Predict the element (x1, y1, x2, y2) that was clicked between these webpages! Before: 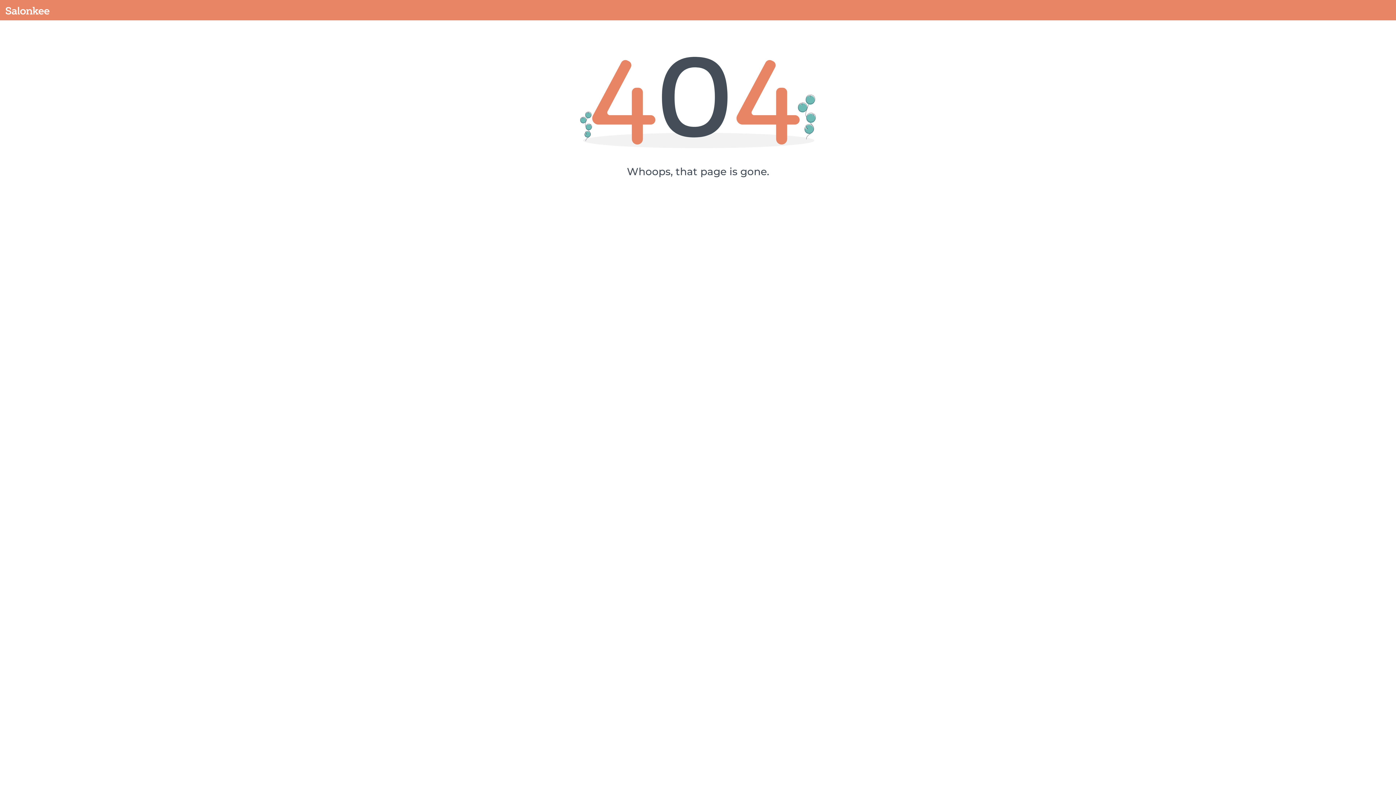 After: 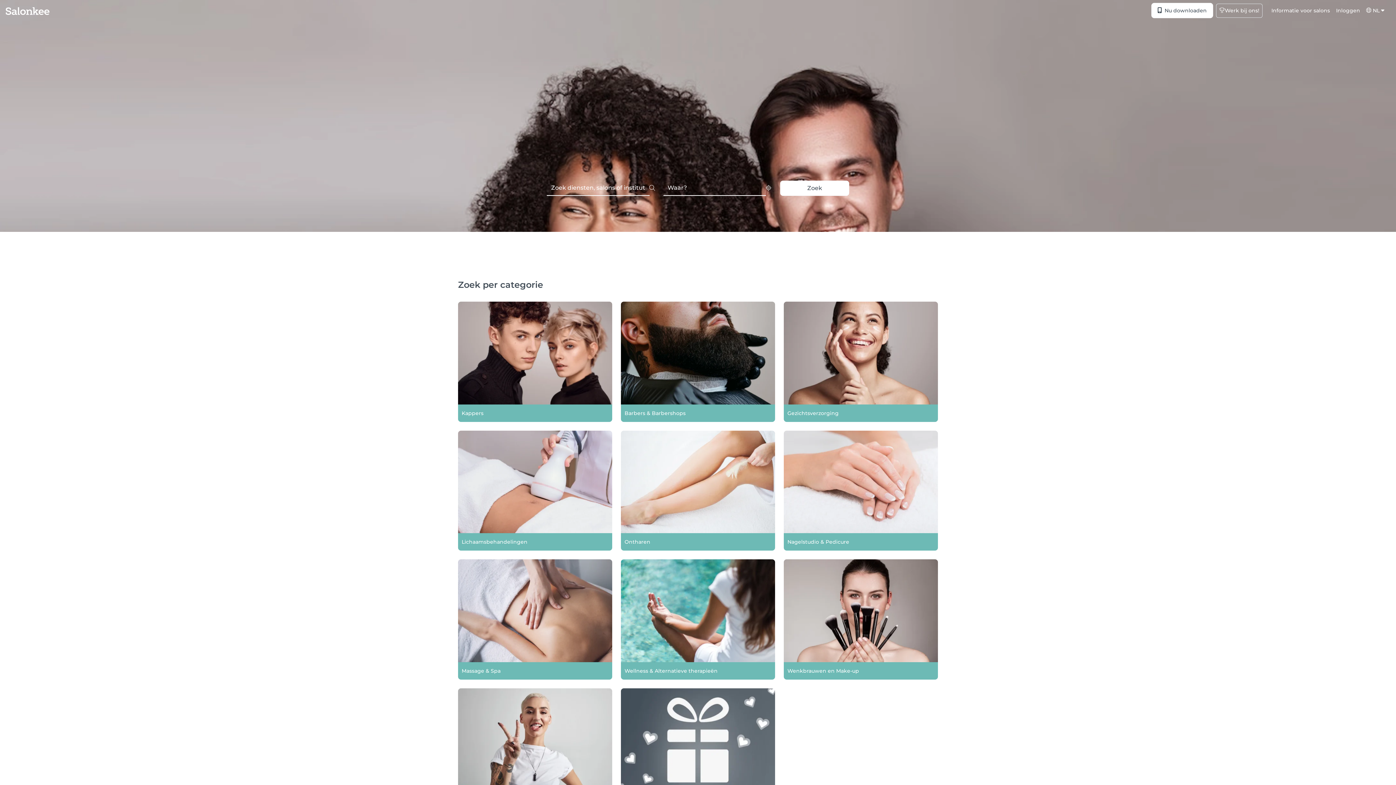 Action: bbox: (5, 2, 49, 17)